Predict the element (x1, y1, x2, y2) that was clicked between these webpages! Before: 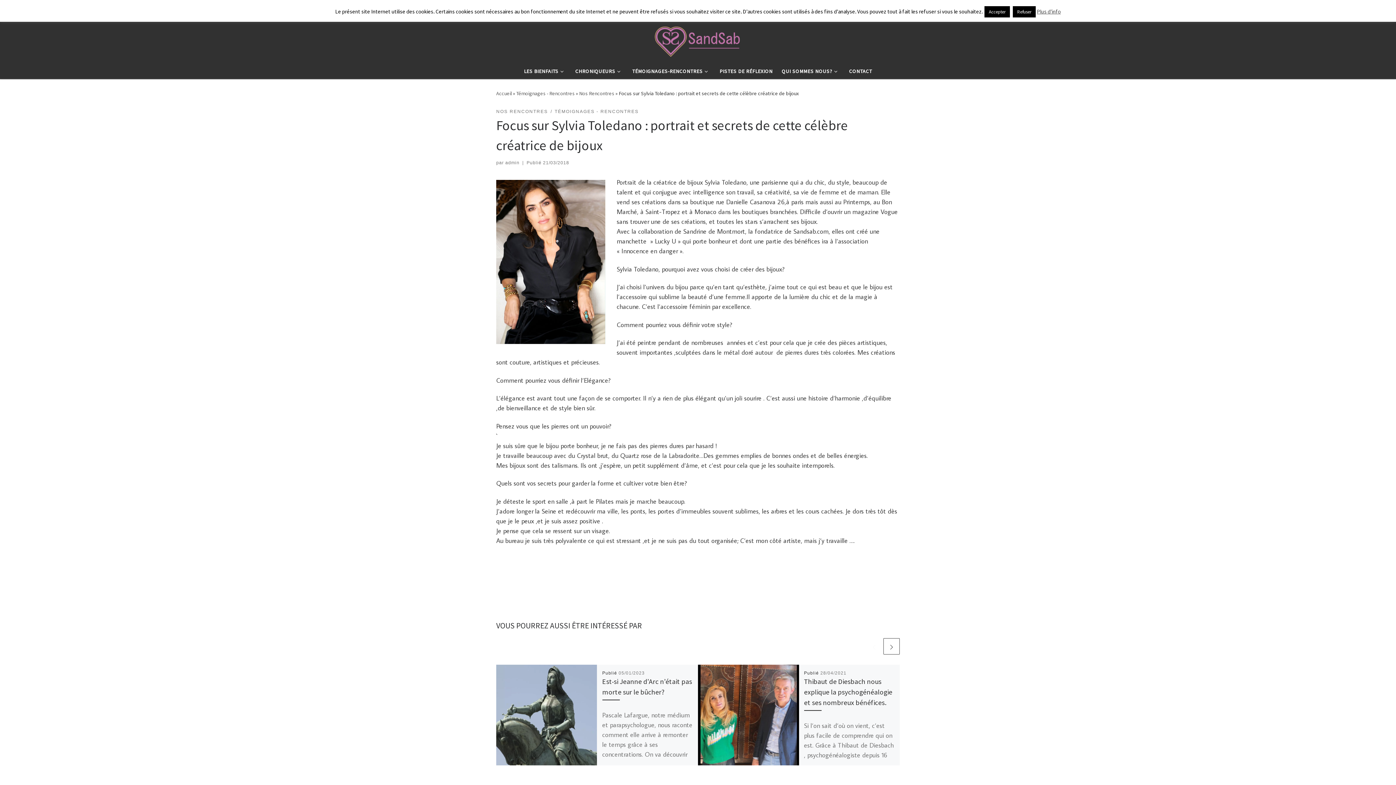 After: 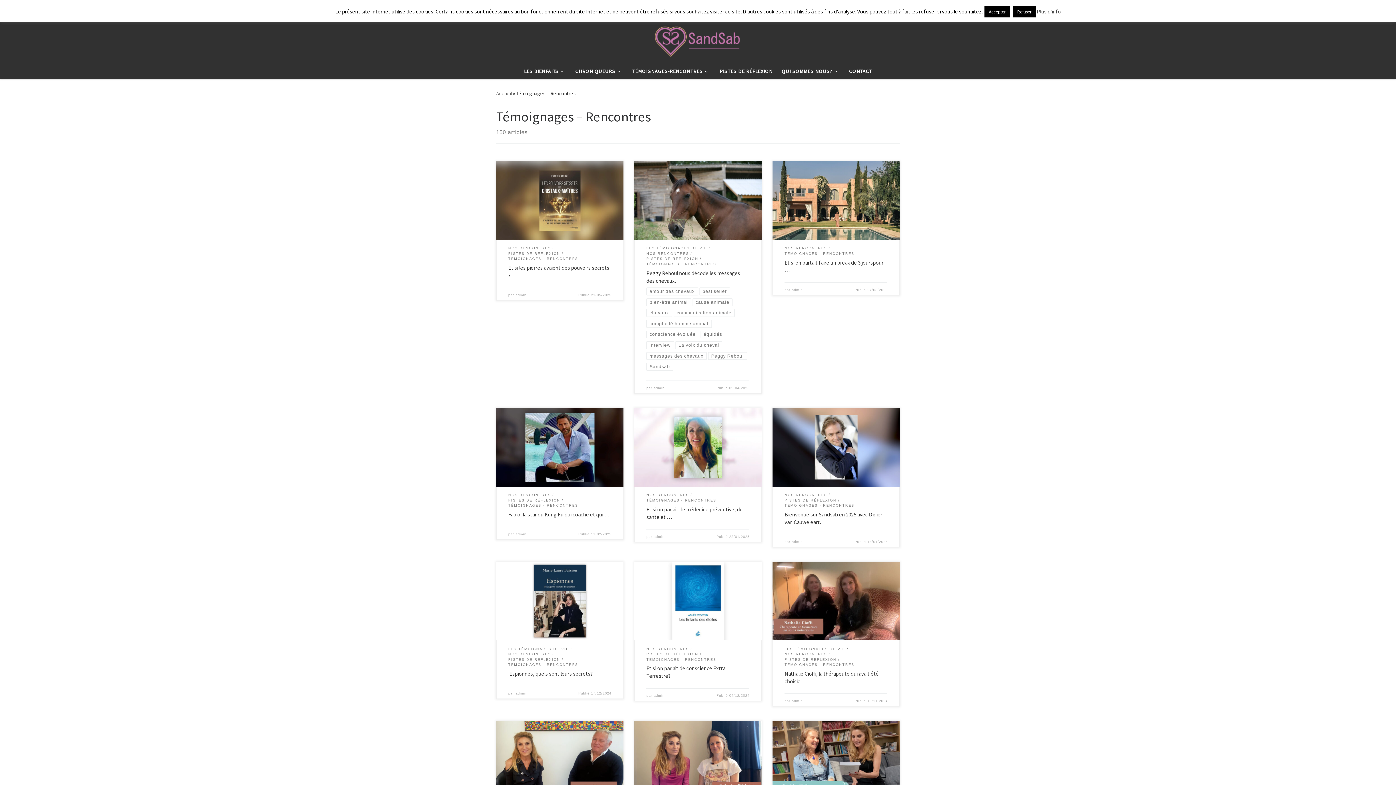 Action: label: Témoignages - Rencontres bbox: (516, 90, 574, 96)